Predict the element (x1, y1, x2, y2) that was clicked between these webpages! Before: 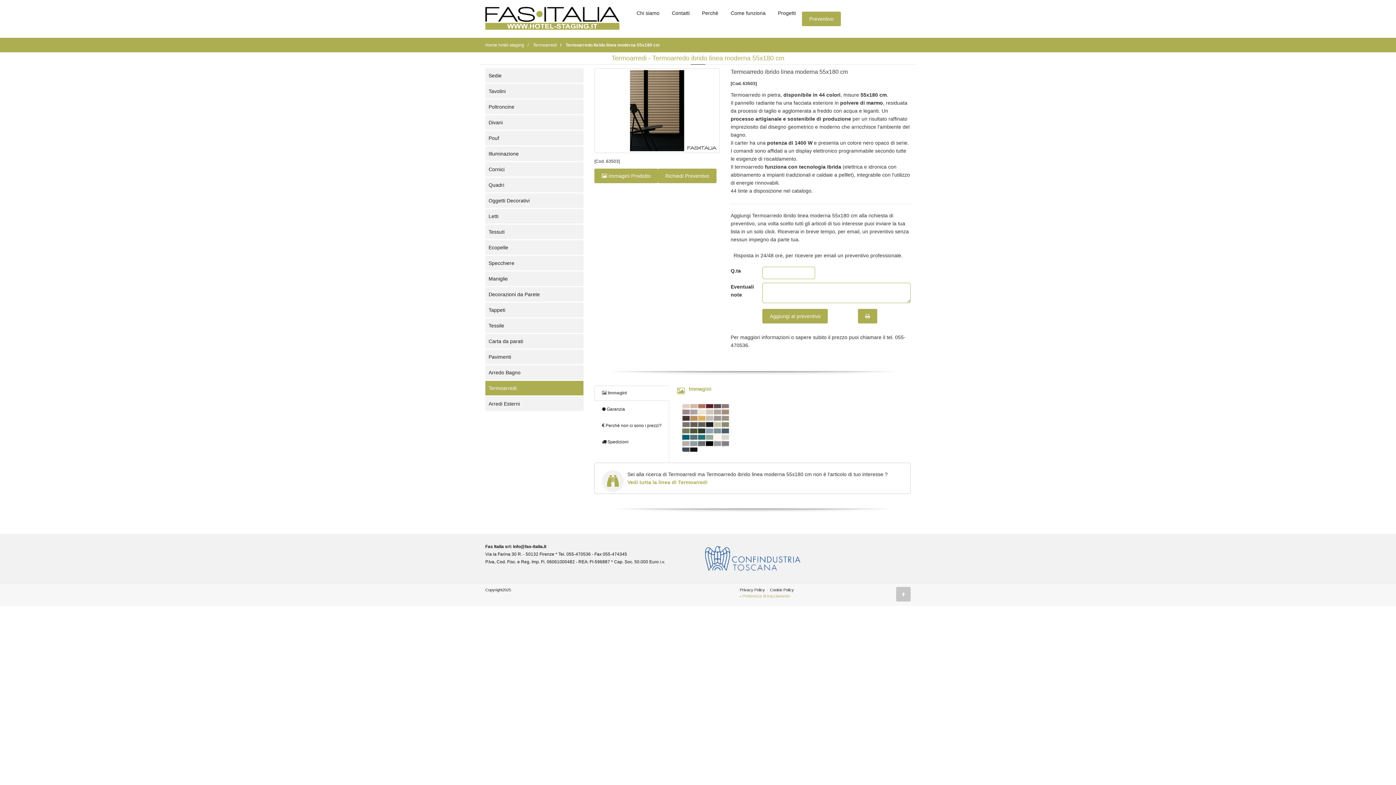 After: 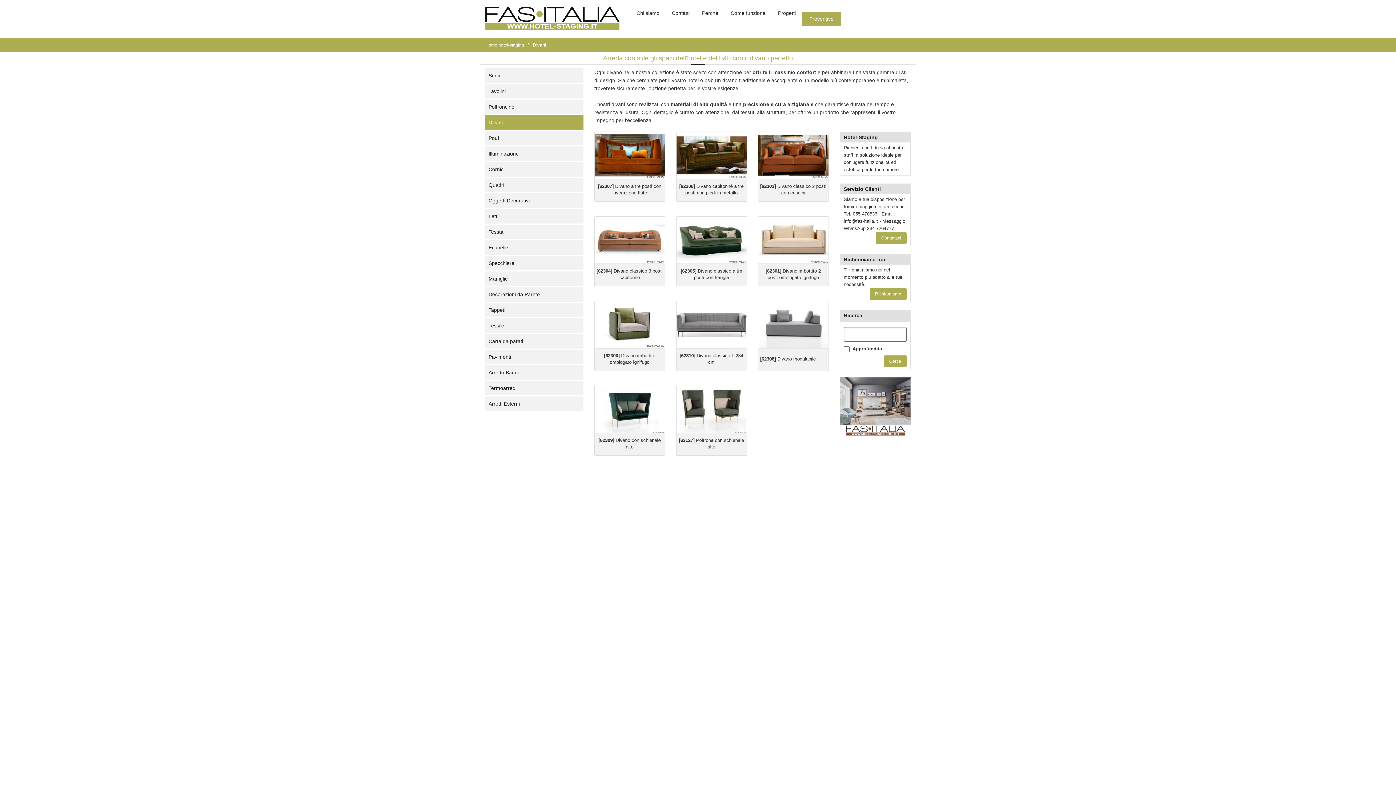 Action: label: Divani bbox: (485, 115, 583, 129)